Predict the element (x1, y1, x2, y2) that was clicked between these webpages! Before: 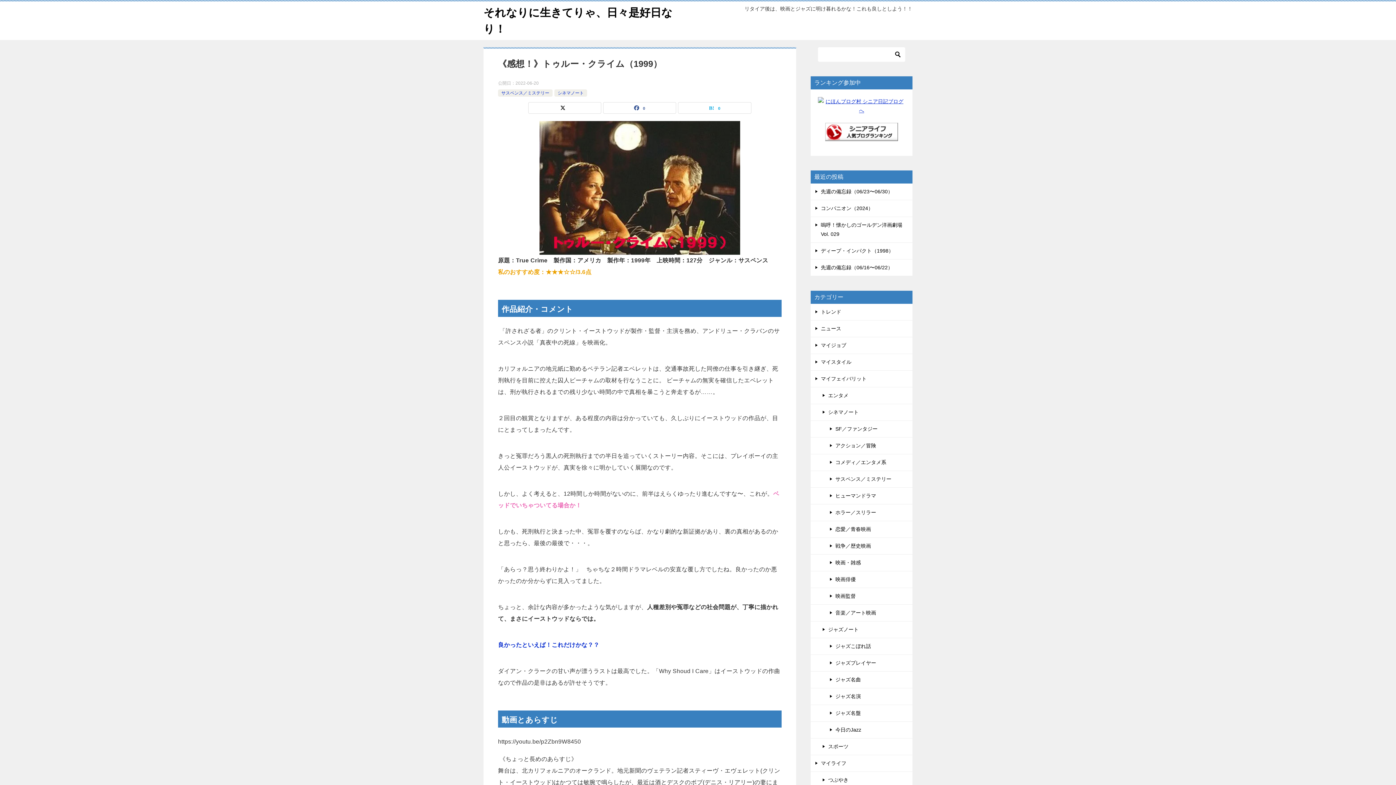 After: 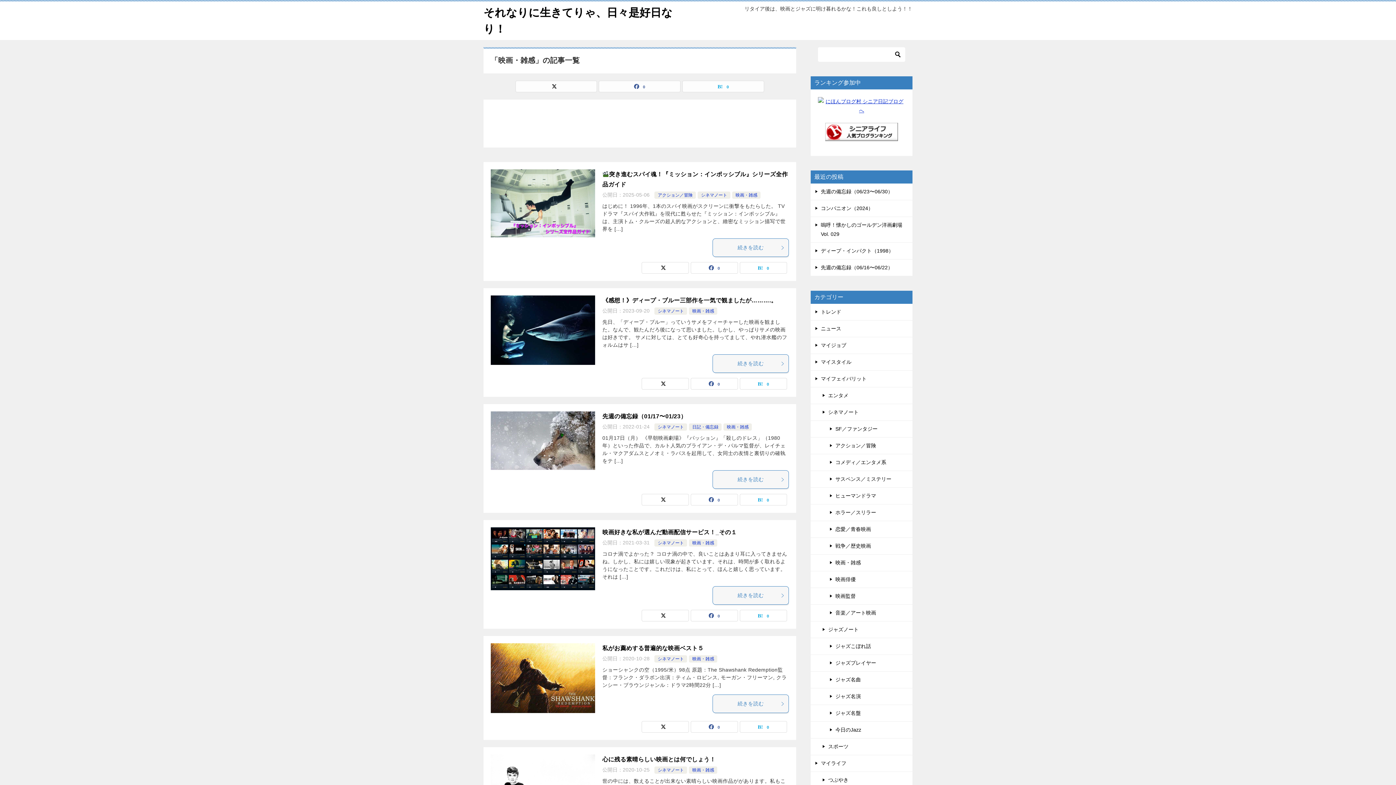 Action: label: 映画・雑感 bbox: (810, 554, 912, 571)